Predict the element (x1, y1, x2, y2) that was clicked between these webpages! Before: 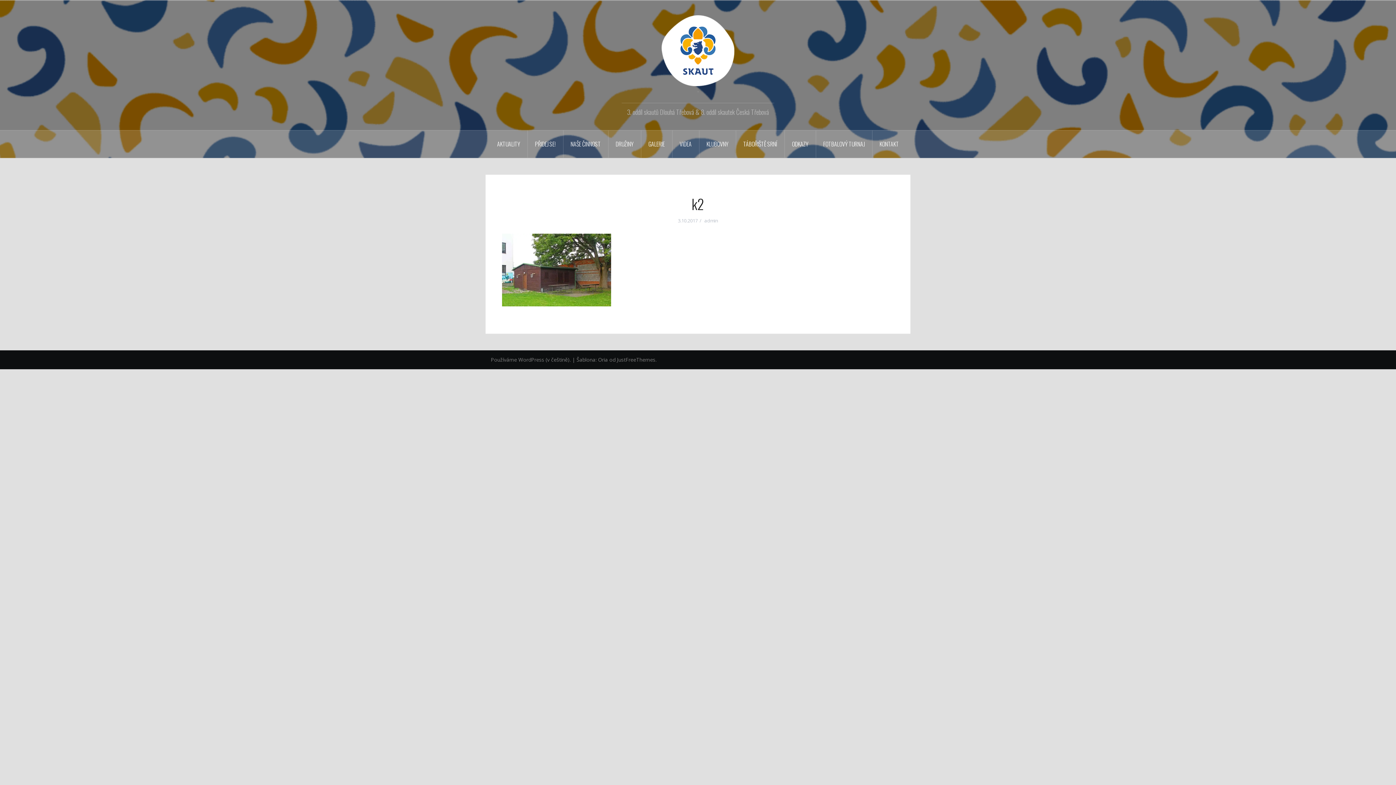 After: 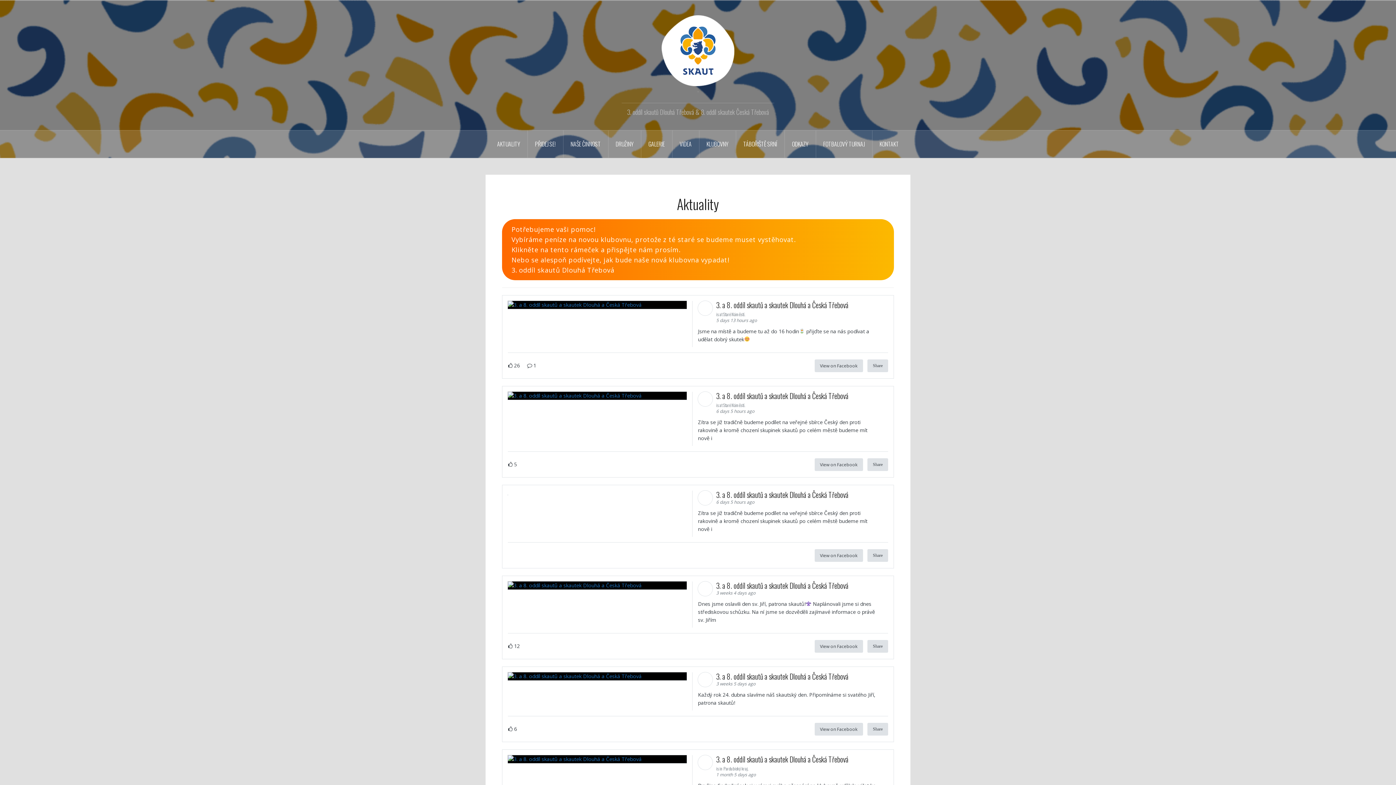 Action: label: dcskaut.cz bbox: (697, 91, 698, 92)